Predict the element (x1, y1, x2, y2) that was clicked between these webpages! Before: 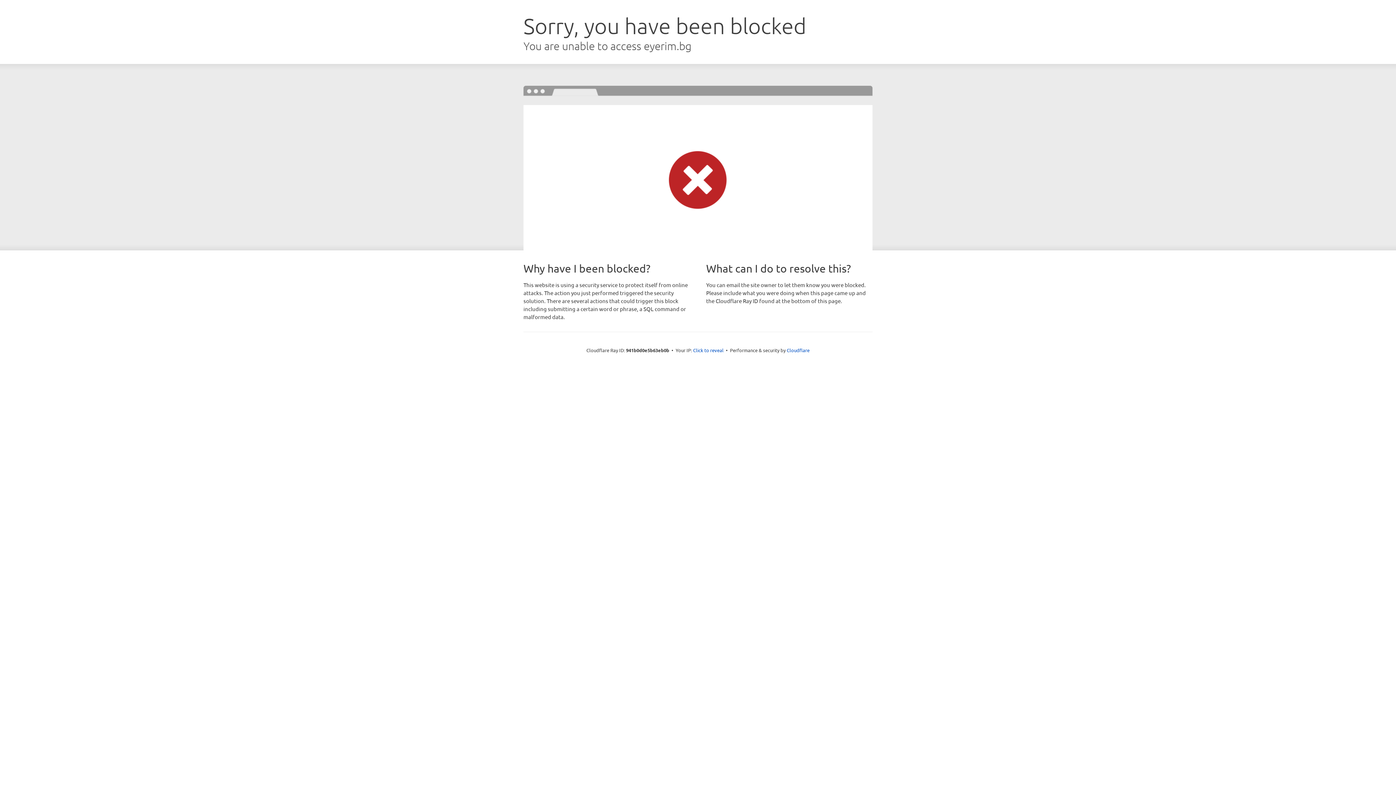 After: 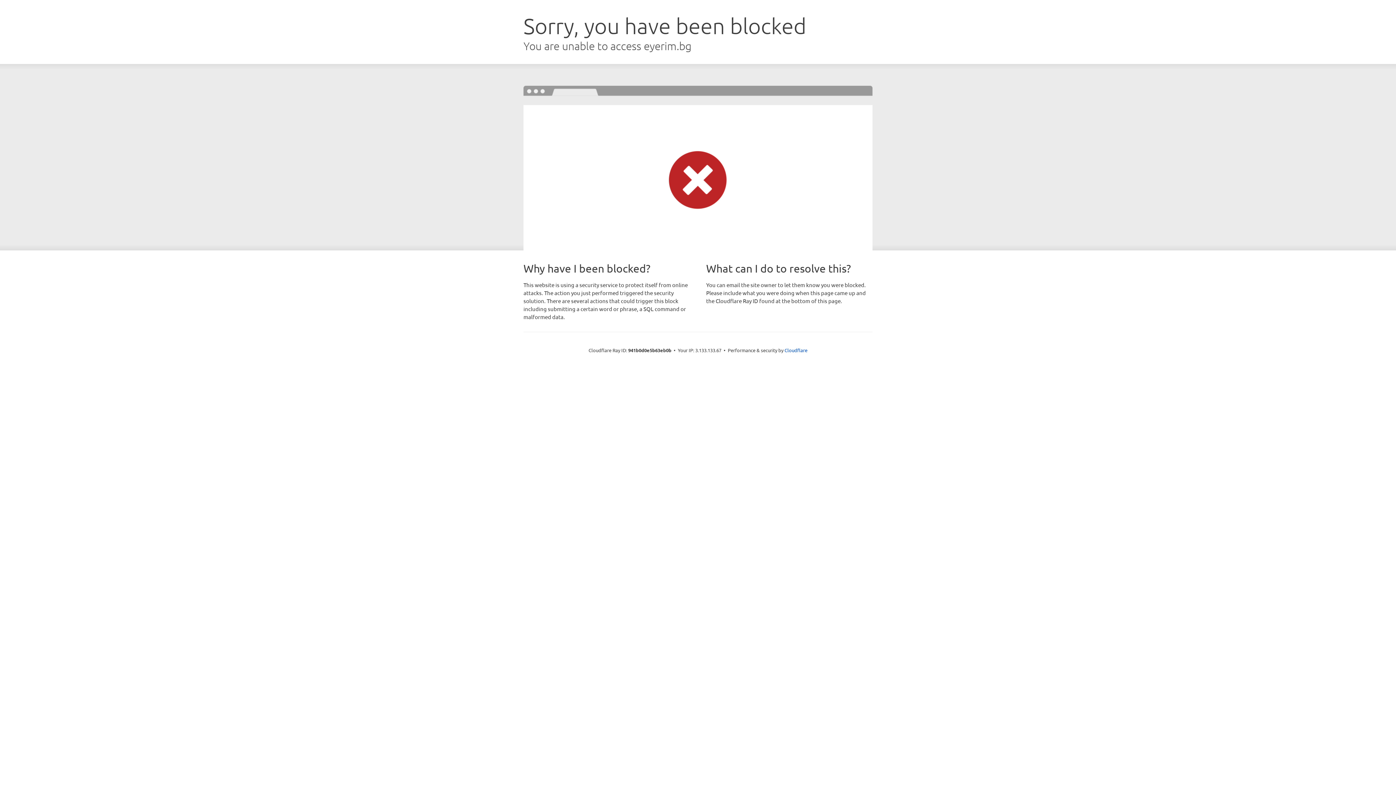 Action: bbox: (693, 346, 723, 353) label: Click to reveal